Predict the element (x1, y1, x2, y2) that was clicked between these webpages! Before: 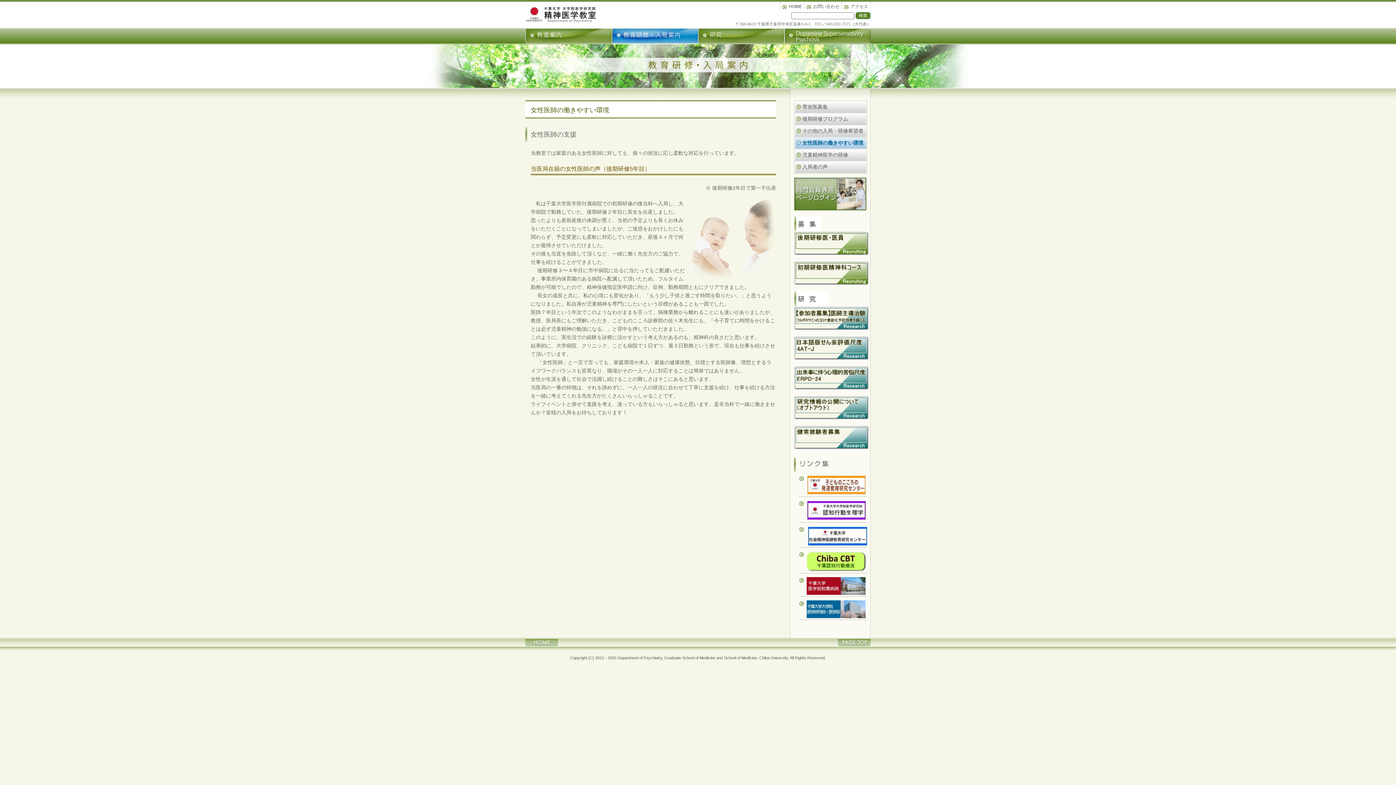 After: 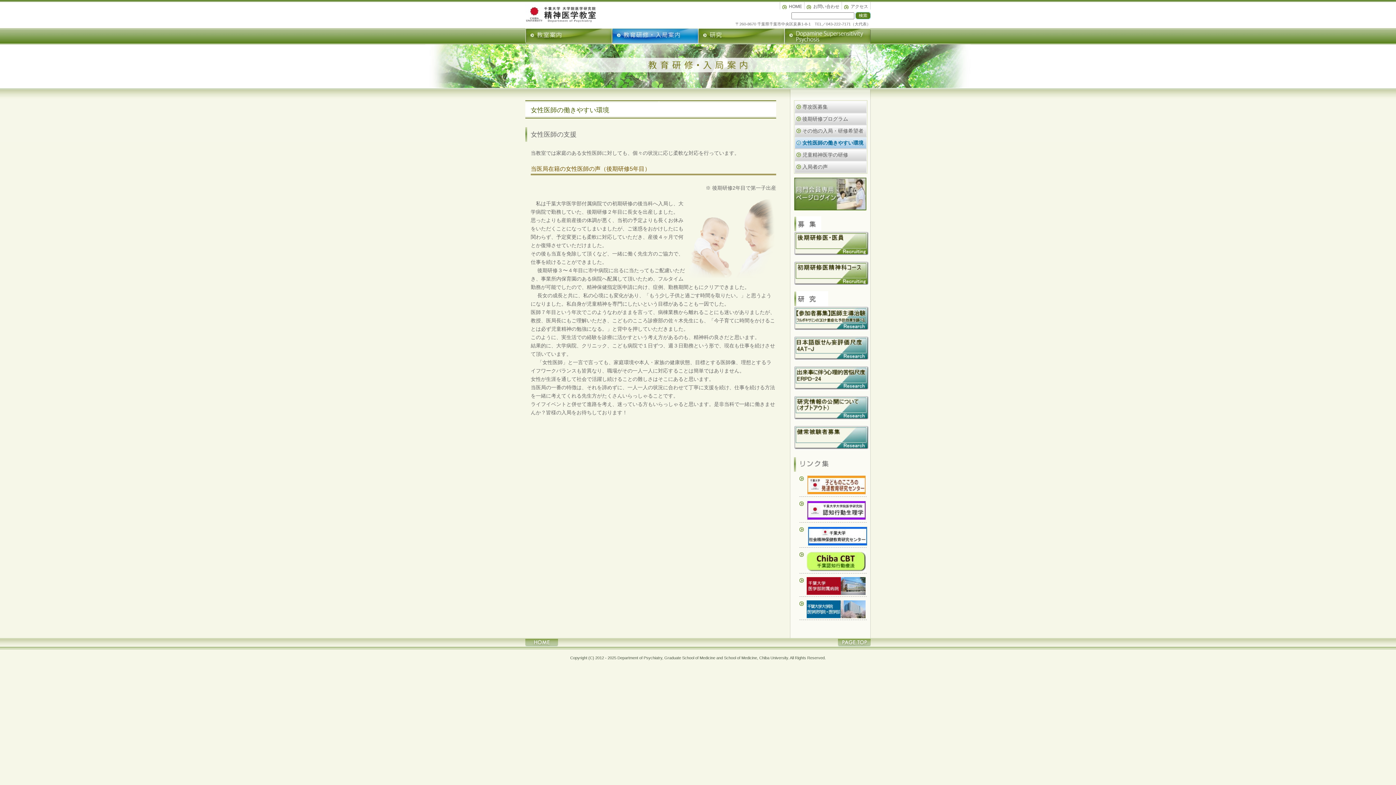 Action: label: 女性医師の働きやすい環境 bbox: (794, 137, 866, 148)